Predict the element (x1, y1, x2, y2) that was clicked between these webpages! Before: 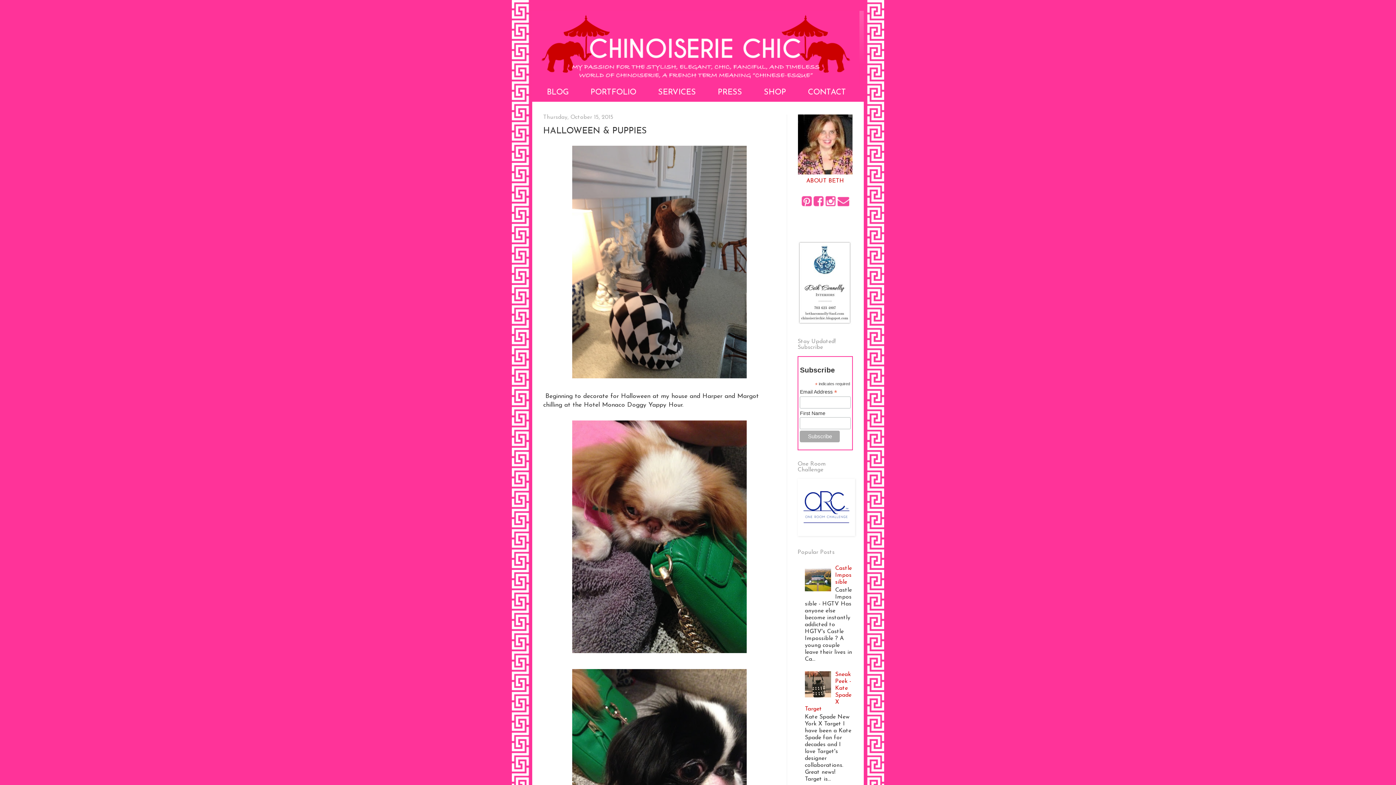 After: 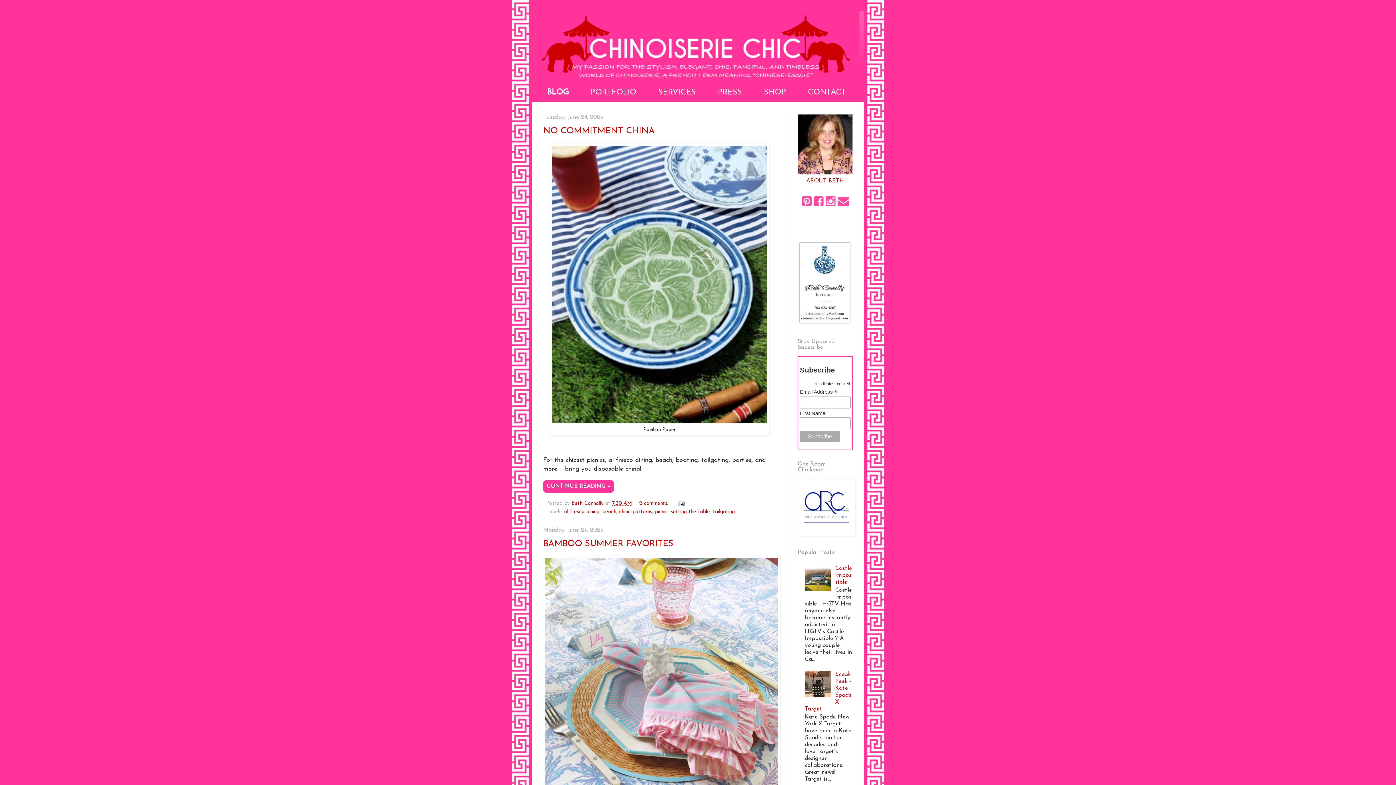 Action: bbox: (532, 10, 864, 83)